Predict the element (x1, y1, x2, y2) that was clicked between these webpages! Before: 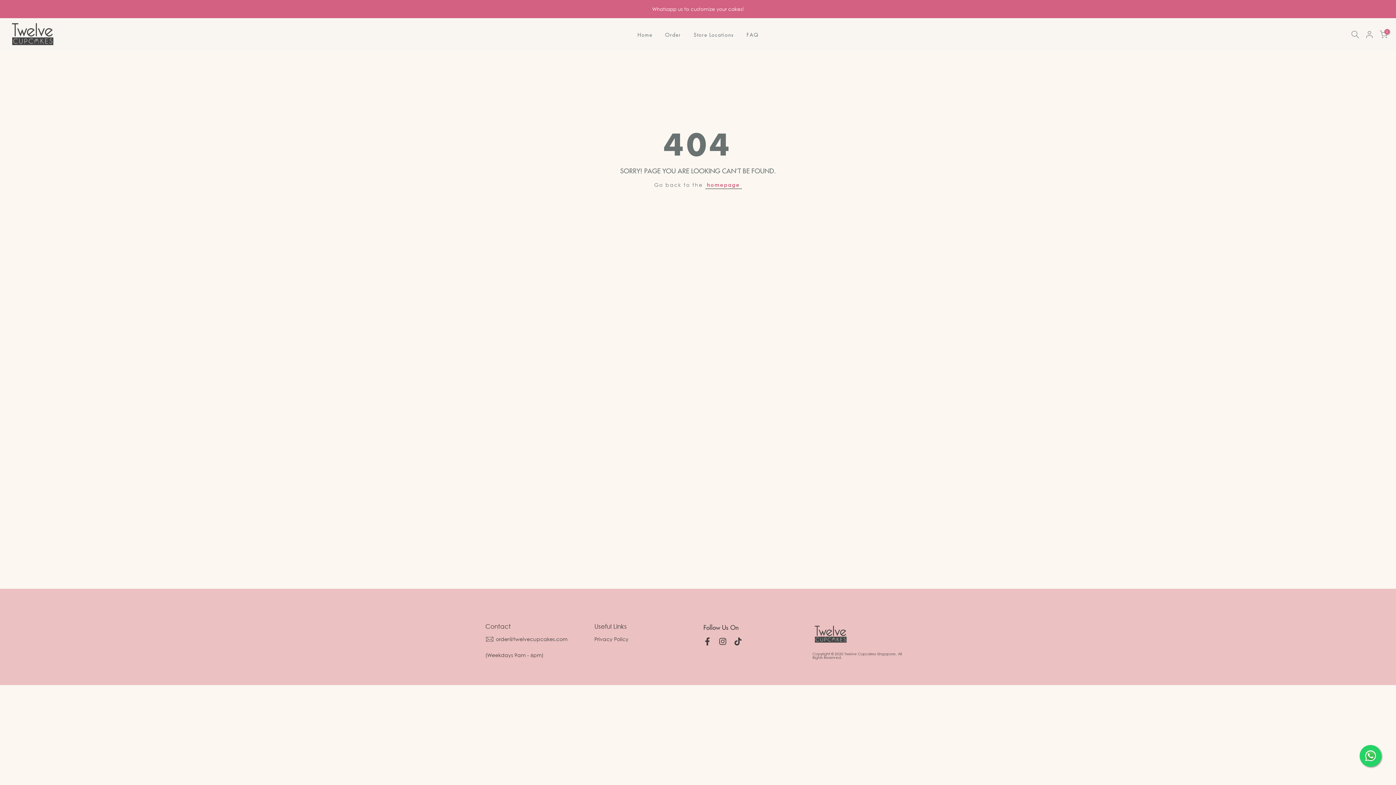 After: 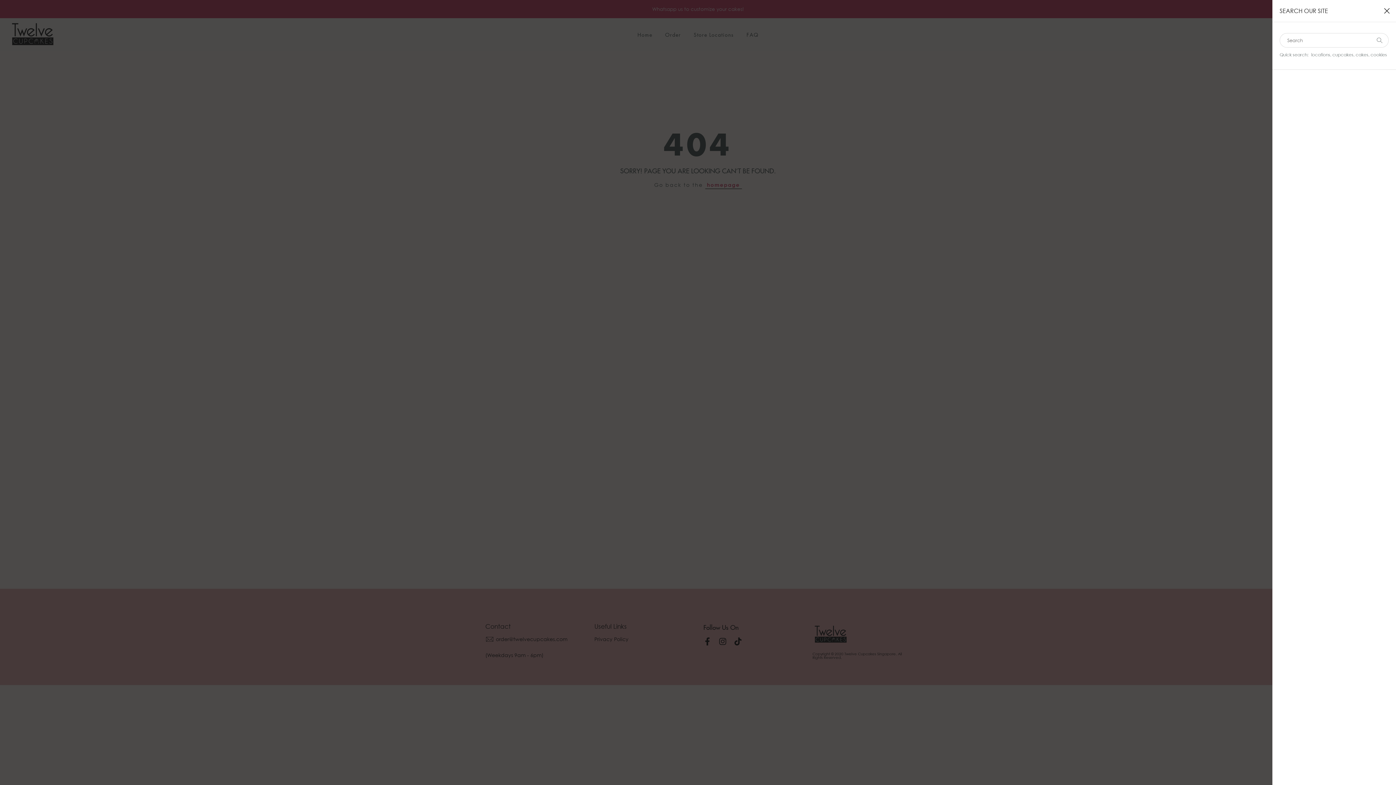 Action: bbox: (1351, 30, 1359, 38)